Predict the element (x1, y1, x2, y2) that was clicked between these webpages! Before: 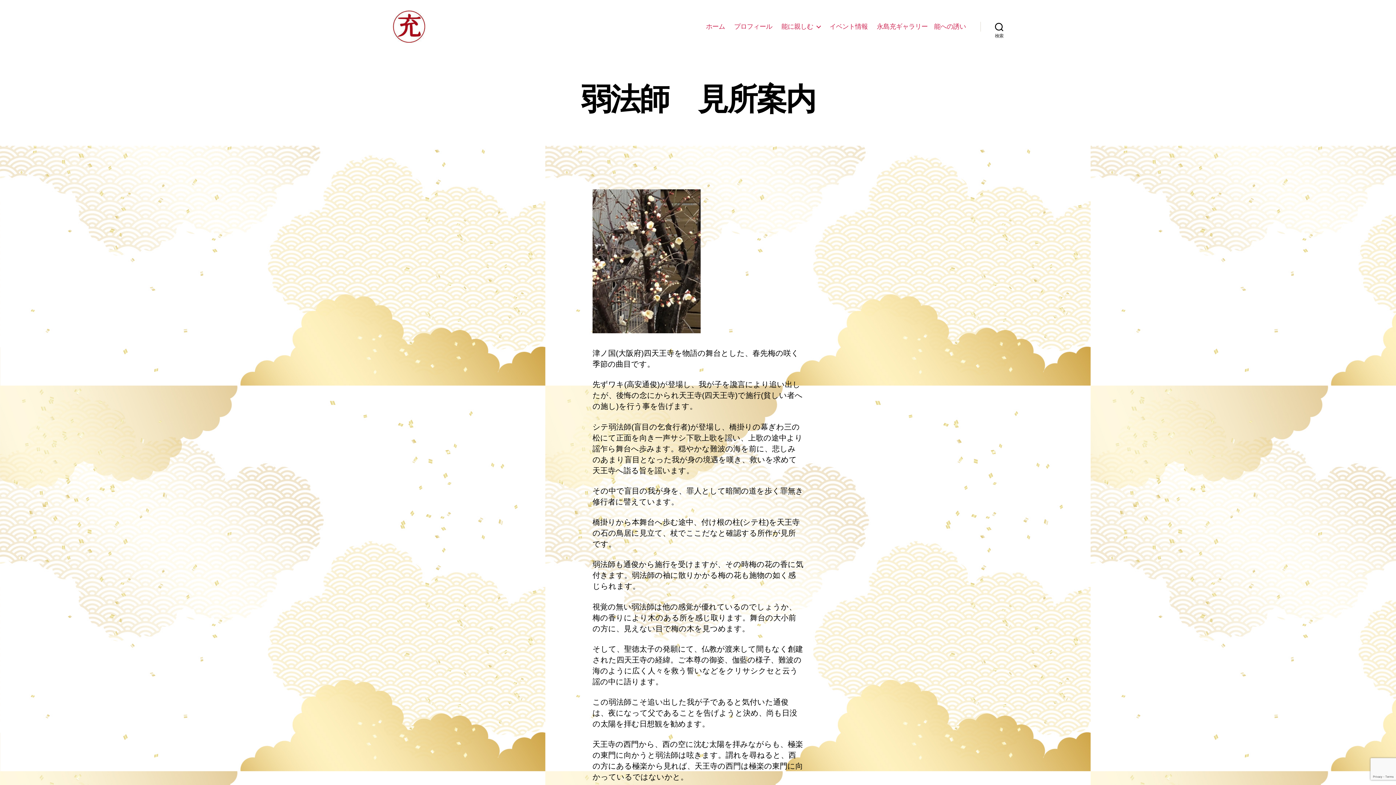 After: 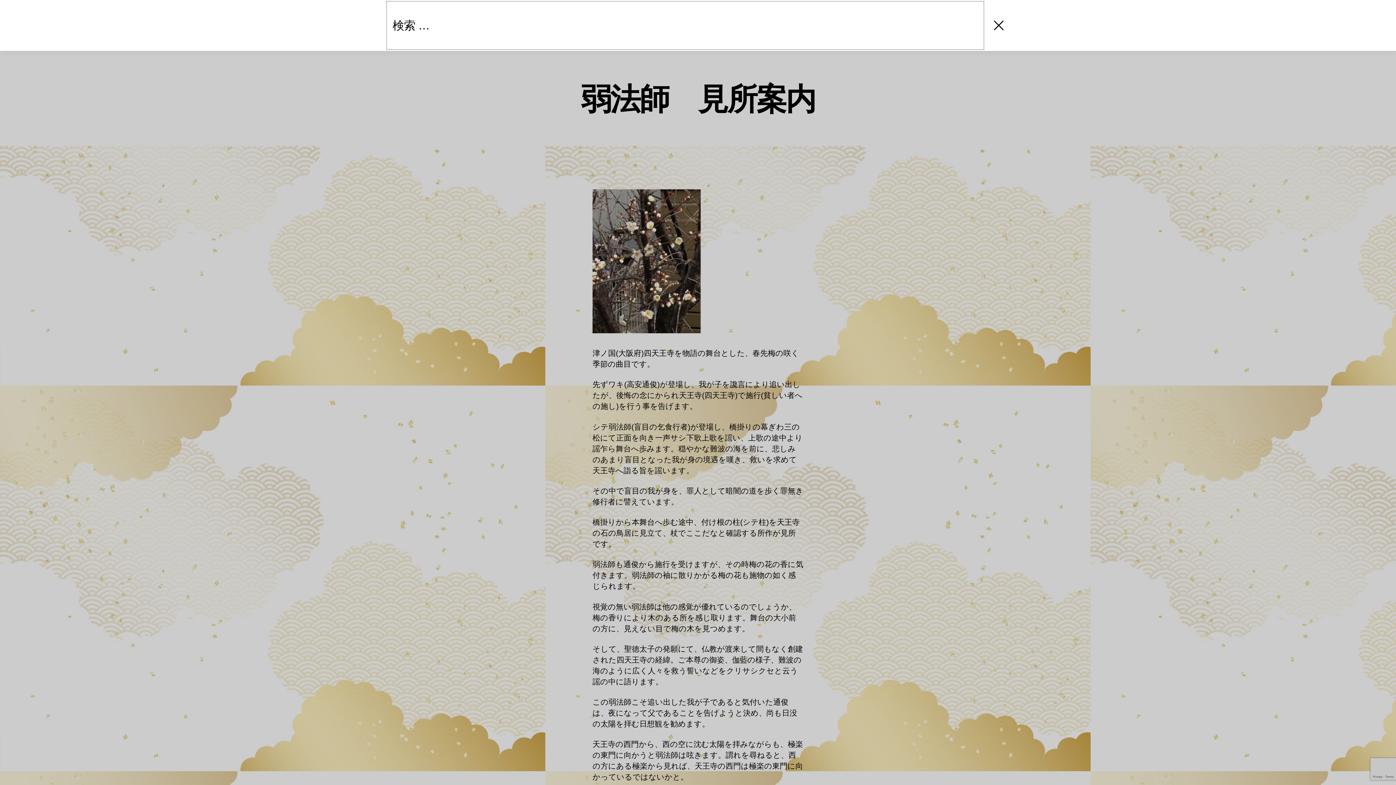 Action: bbox: (980, 18, 1018, 34) label: 検索